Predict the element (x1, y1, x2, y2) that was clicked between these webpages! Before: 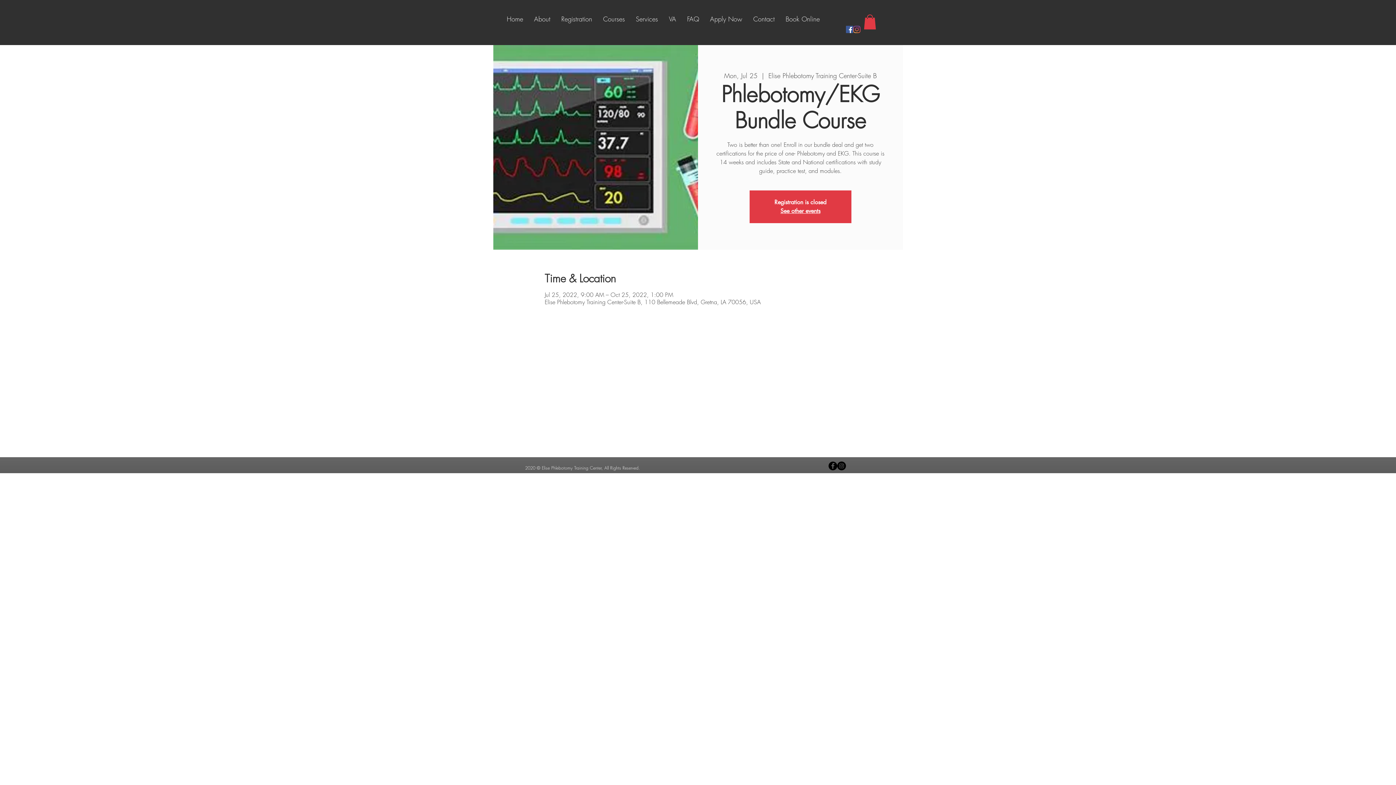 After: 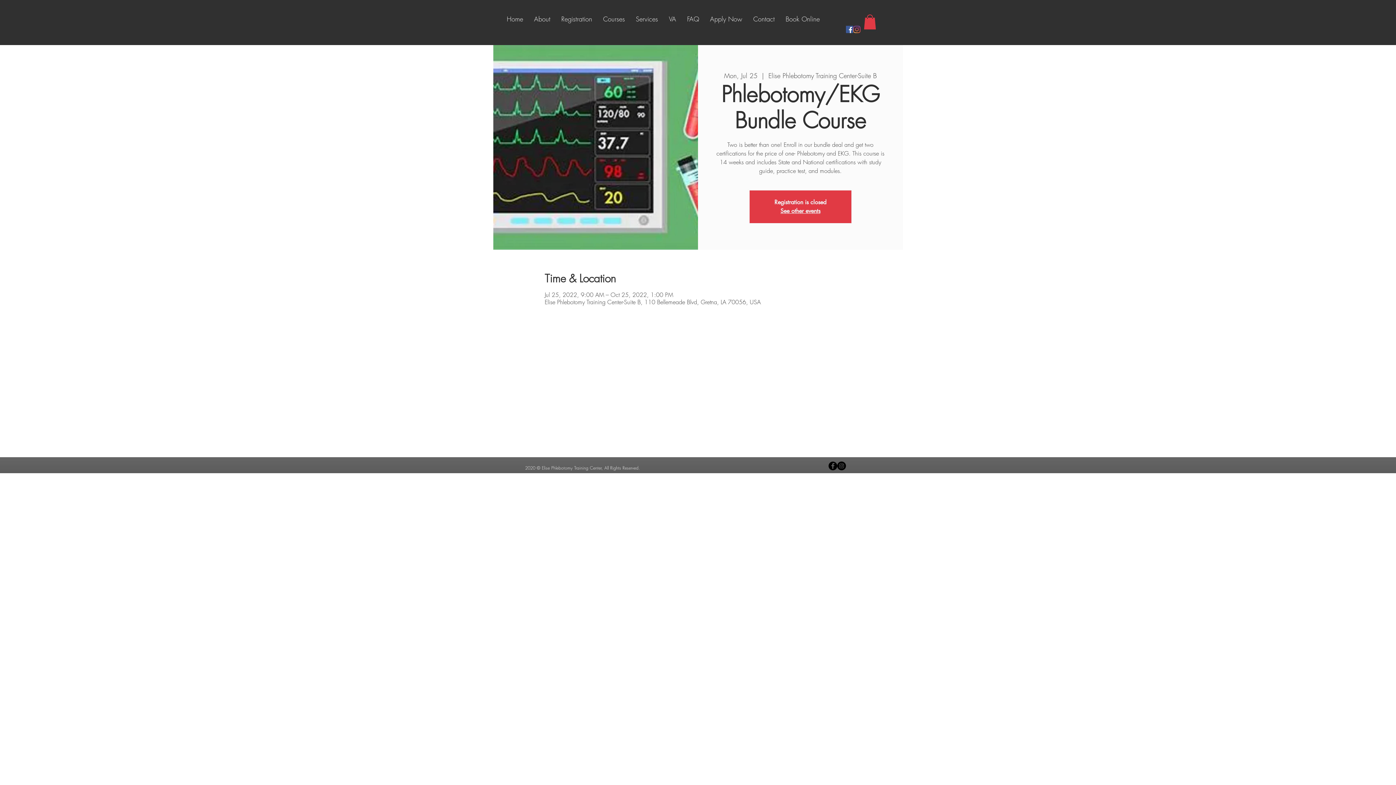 Action: bbox: (864, 14, 876, 29)